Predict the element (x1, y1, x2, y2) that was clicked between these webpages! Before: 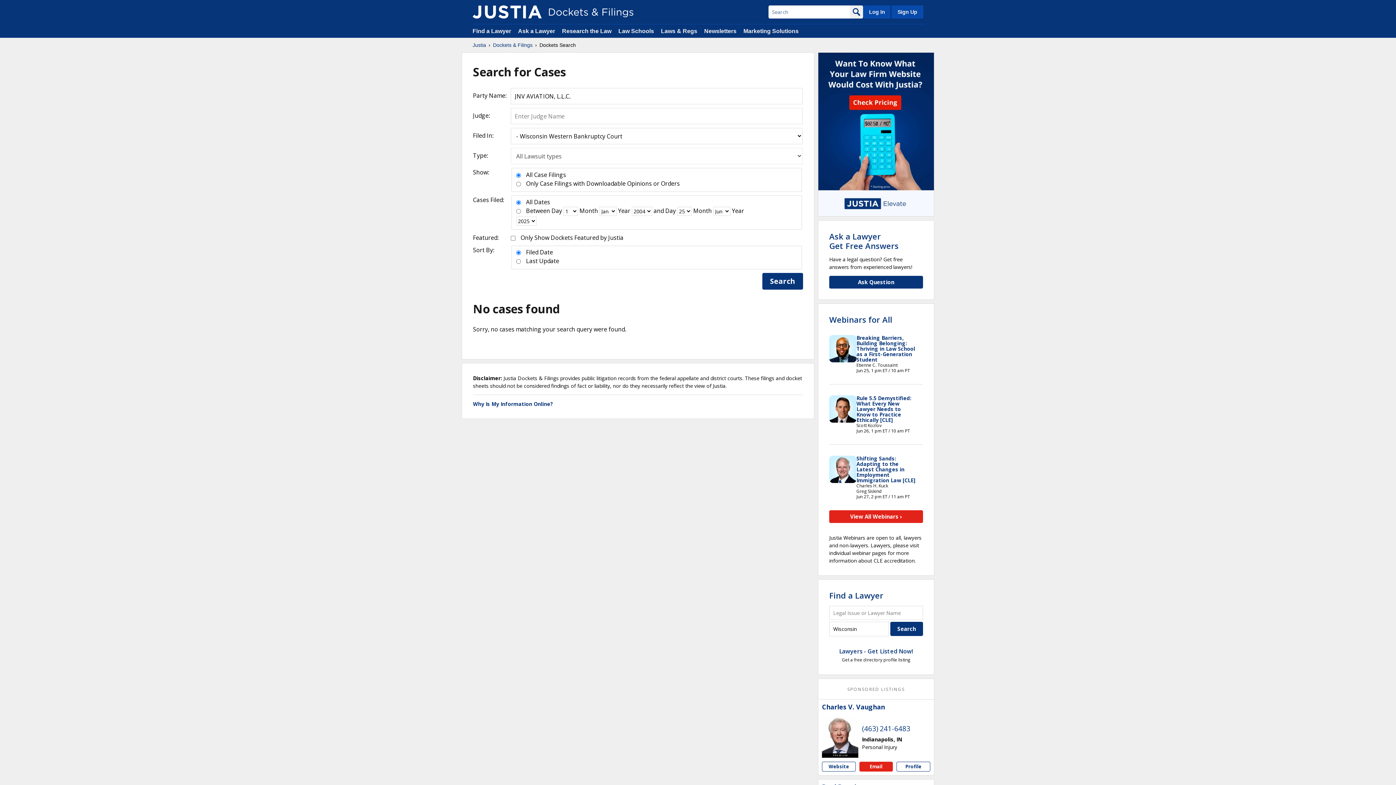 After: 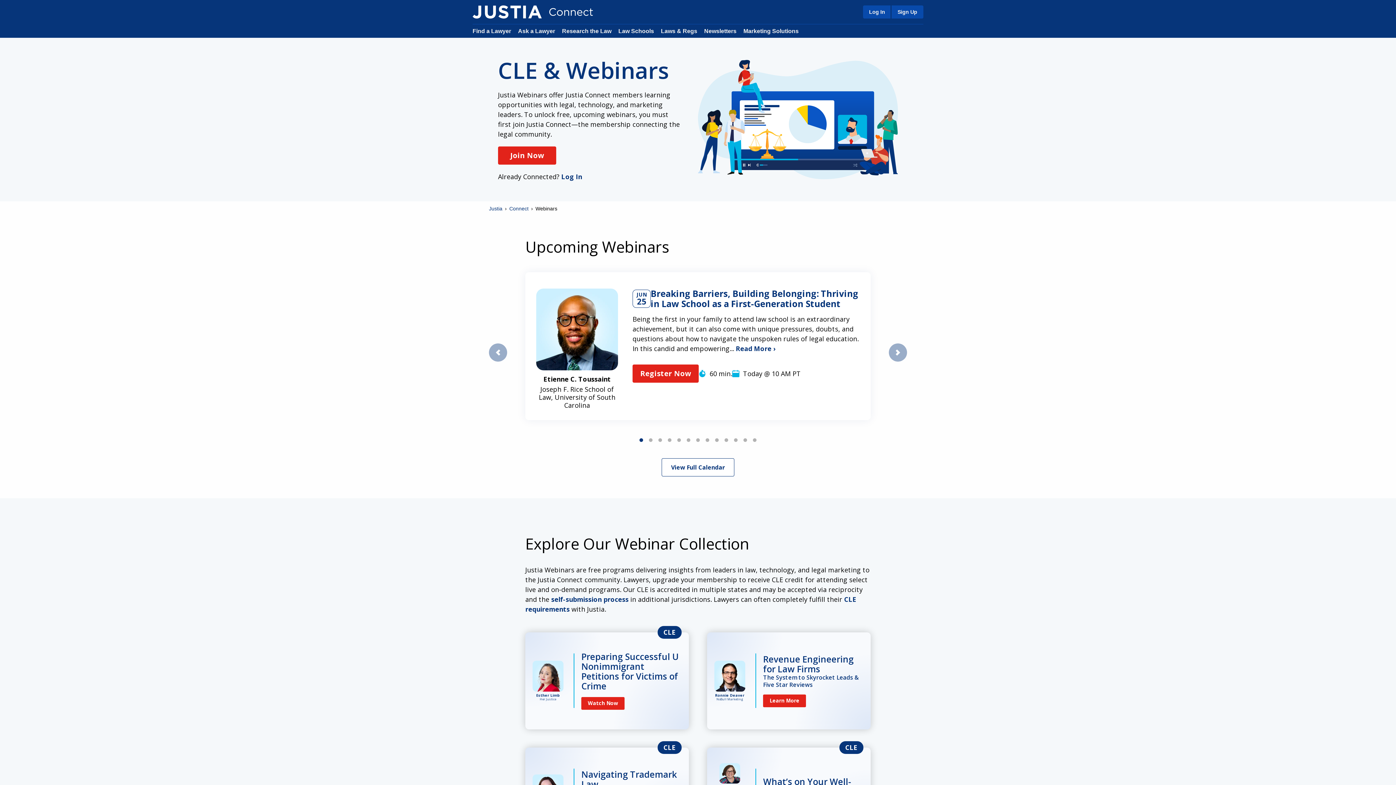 Action: label: Webinars for All bbox: (829, 314, 892, 324)